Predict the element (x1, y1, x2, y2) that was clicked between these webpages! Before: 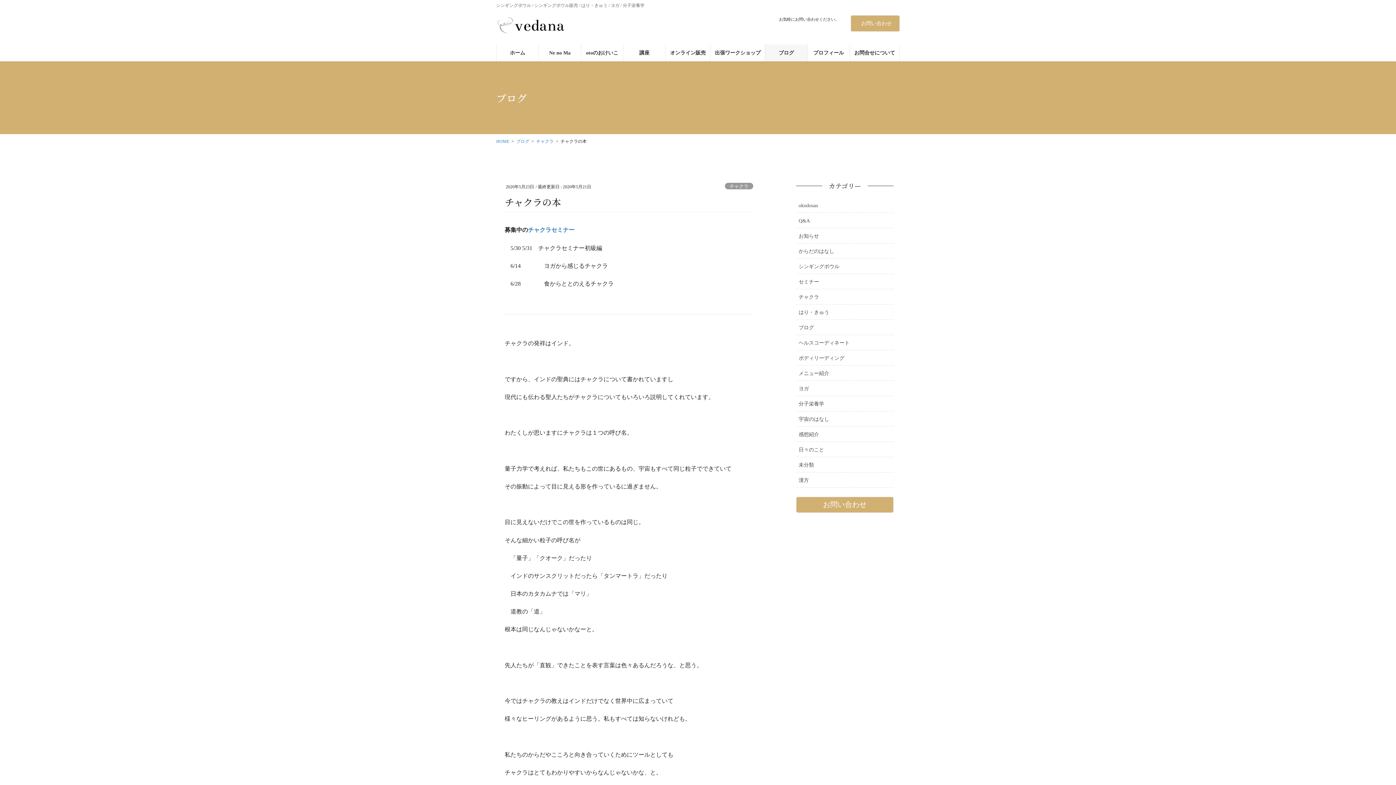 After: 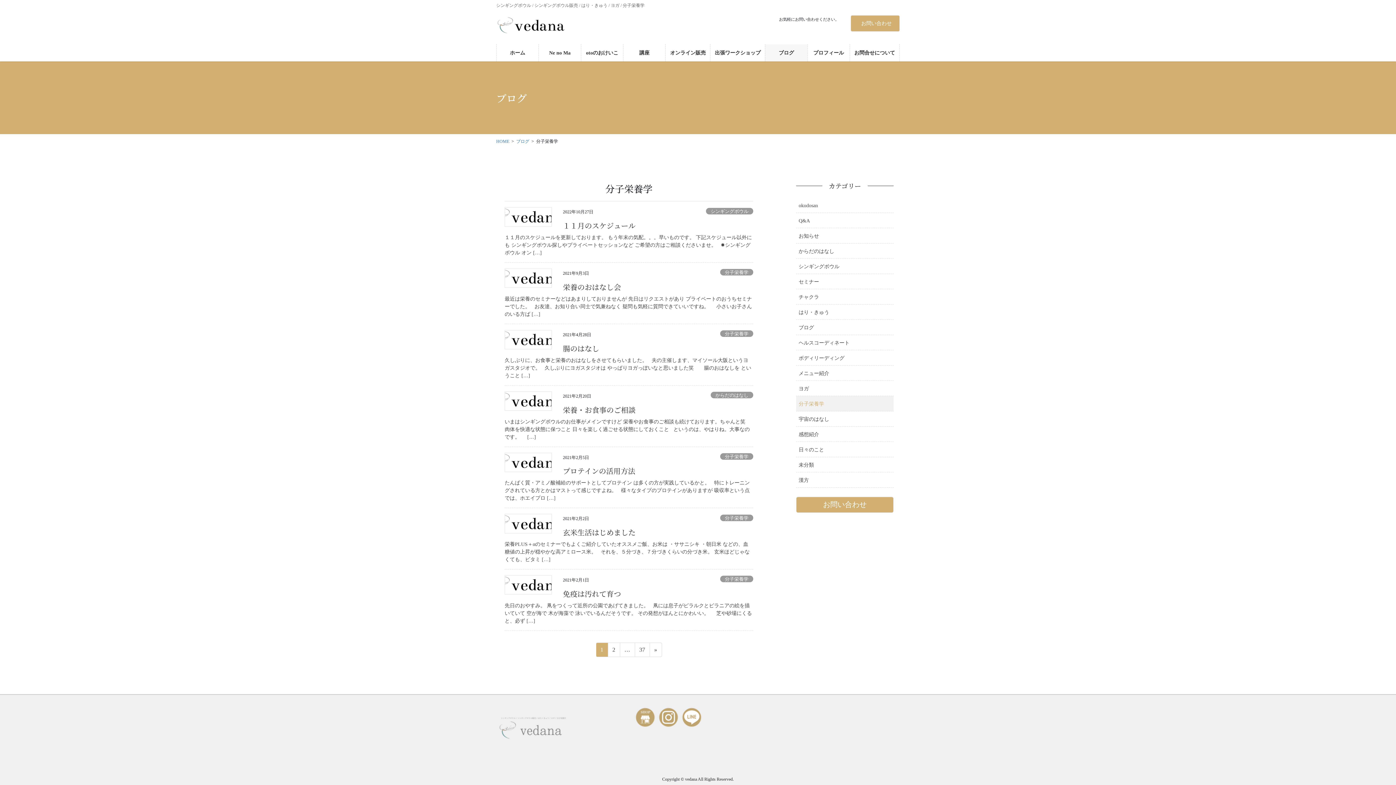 Action: bbox: (796, 396, 893, 411) label: 分子栄養学